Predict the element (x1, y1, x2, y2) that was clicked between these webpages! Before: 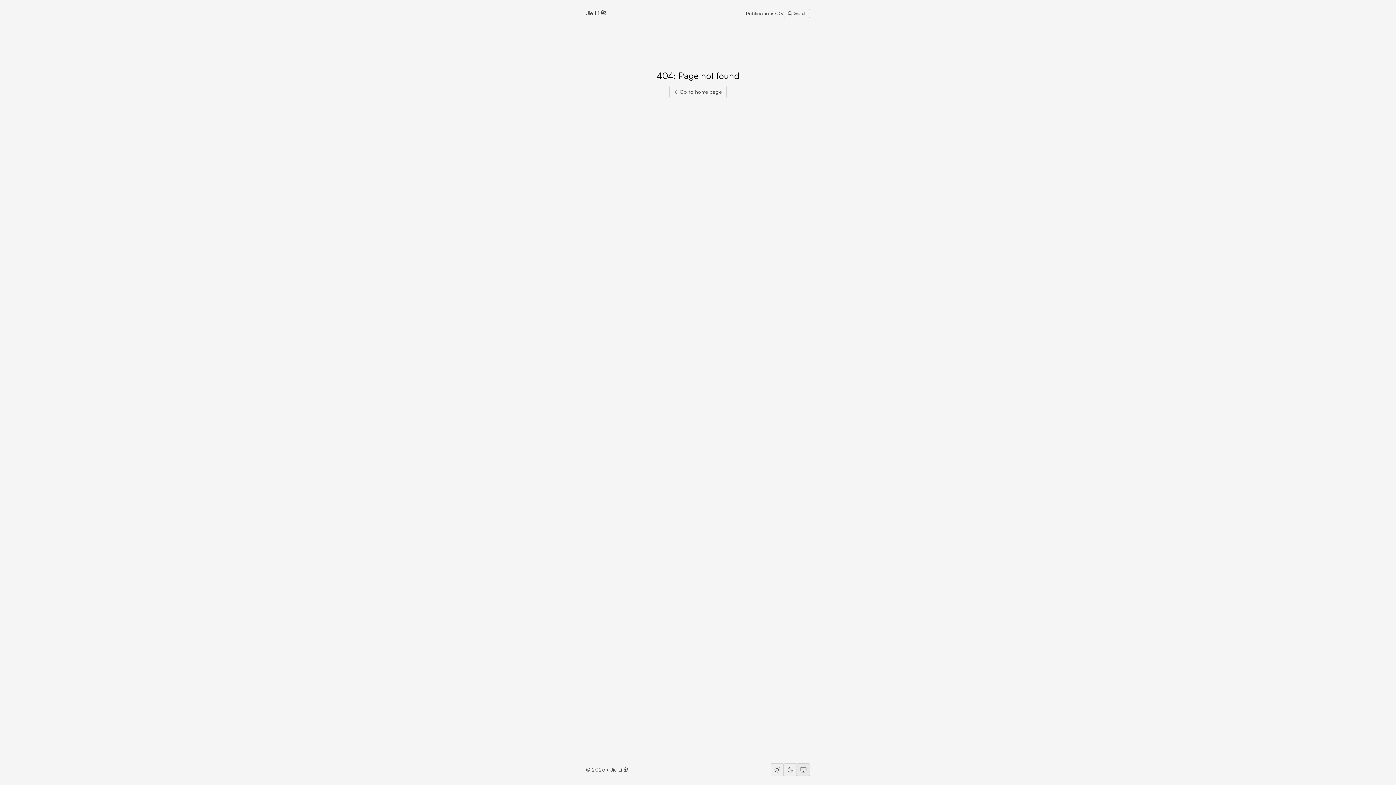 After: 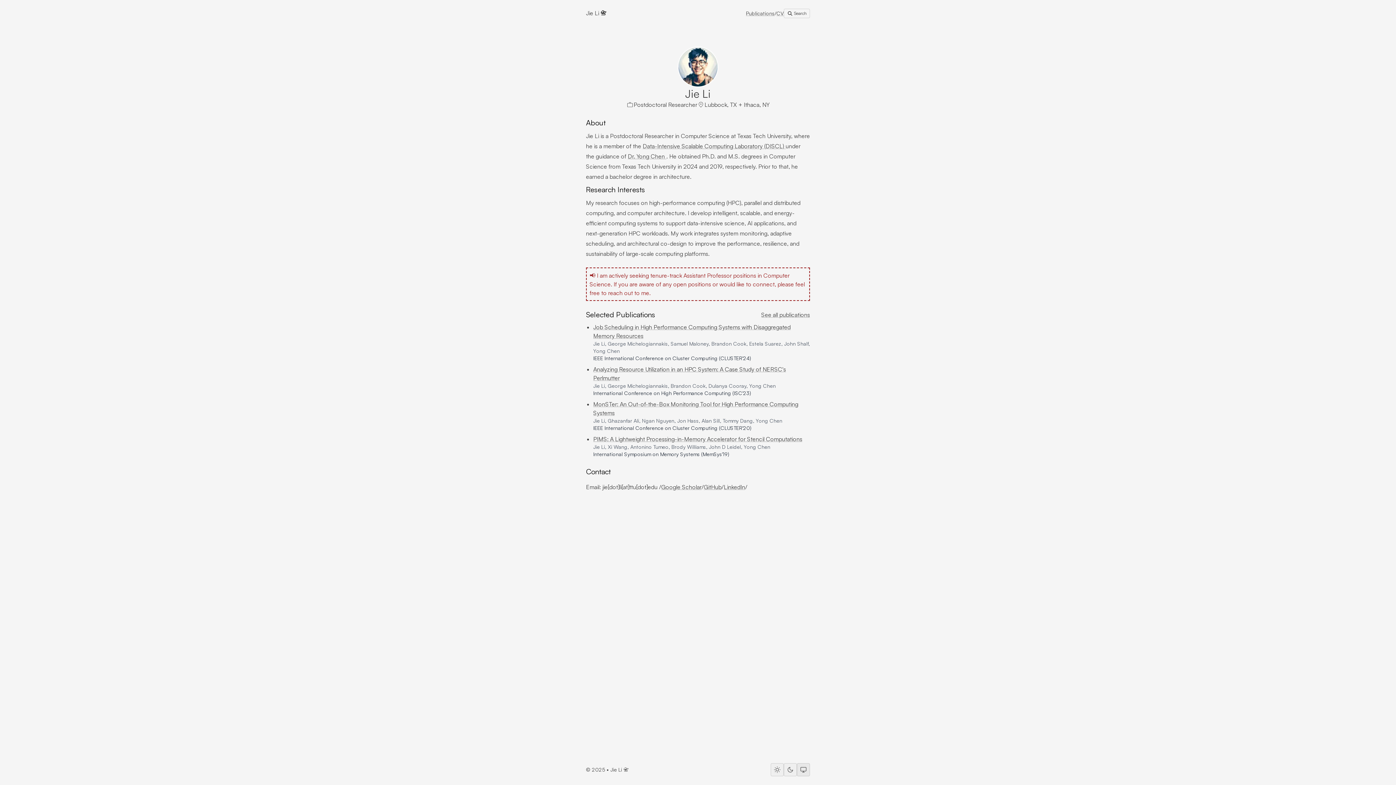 Action: label: Jie Li 📇 bbox: (586, 8, 606, 18)